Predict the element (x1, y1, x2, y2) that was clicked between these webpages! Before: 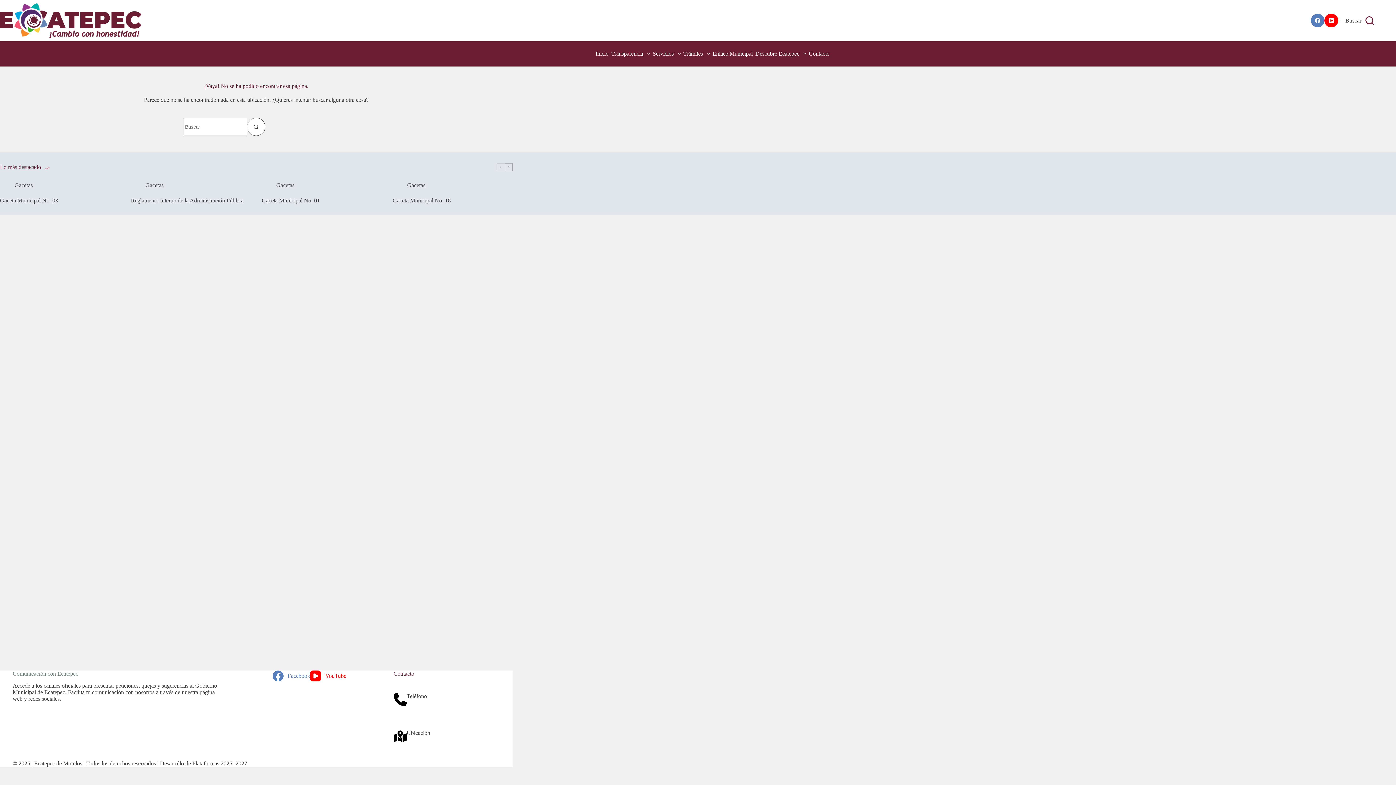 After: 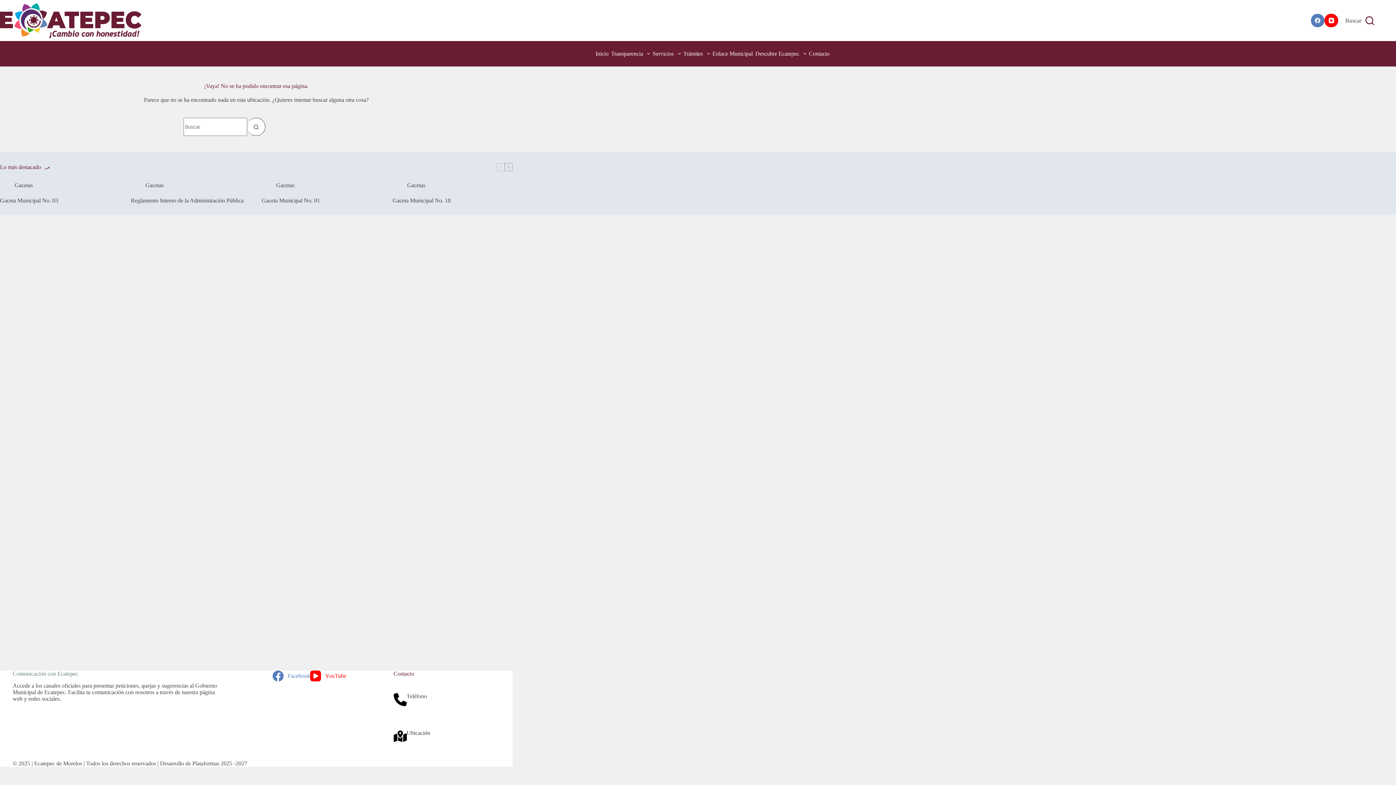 Action: label: Facebook bbox: (272, 670, 310, 681)